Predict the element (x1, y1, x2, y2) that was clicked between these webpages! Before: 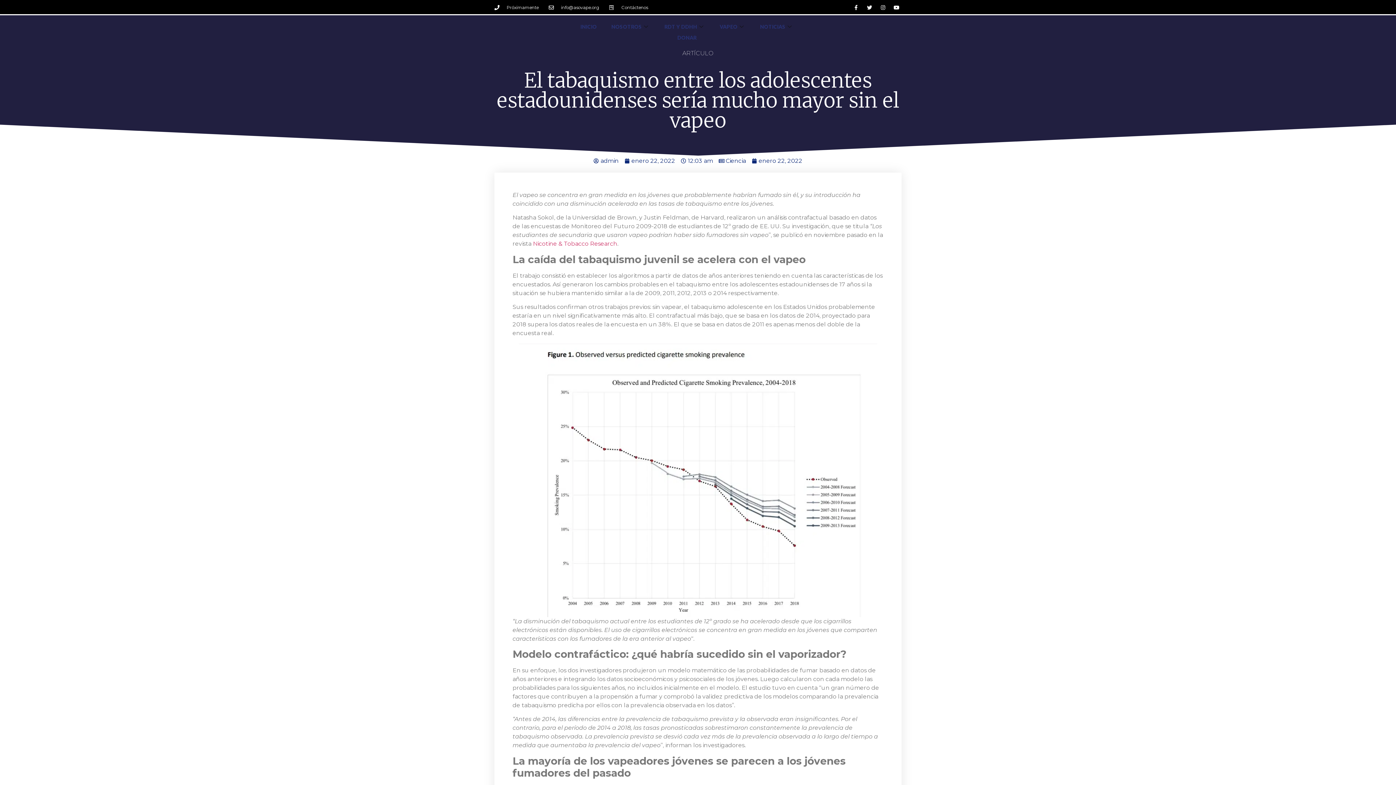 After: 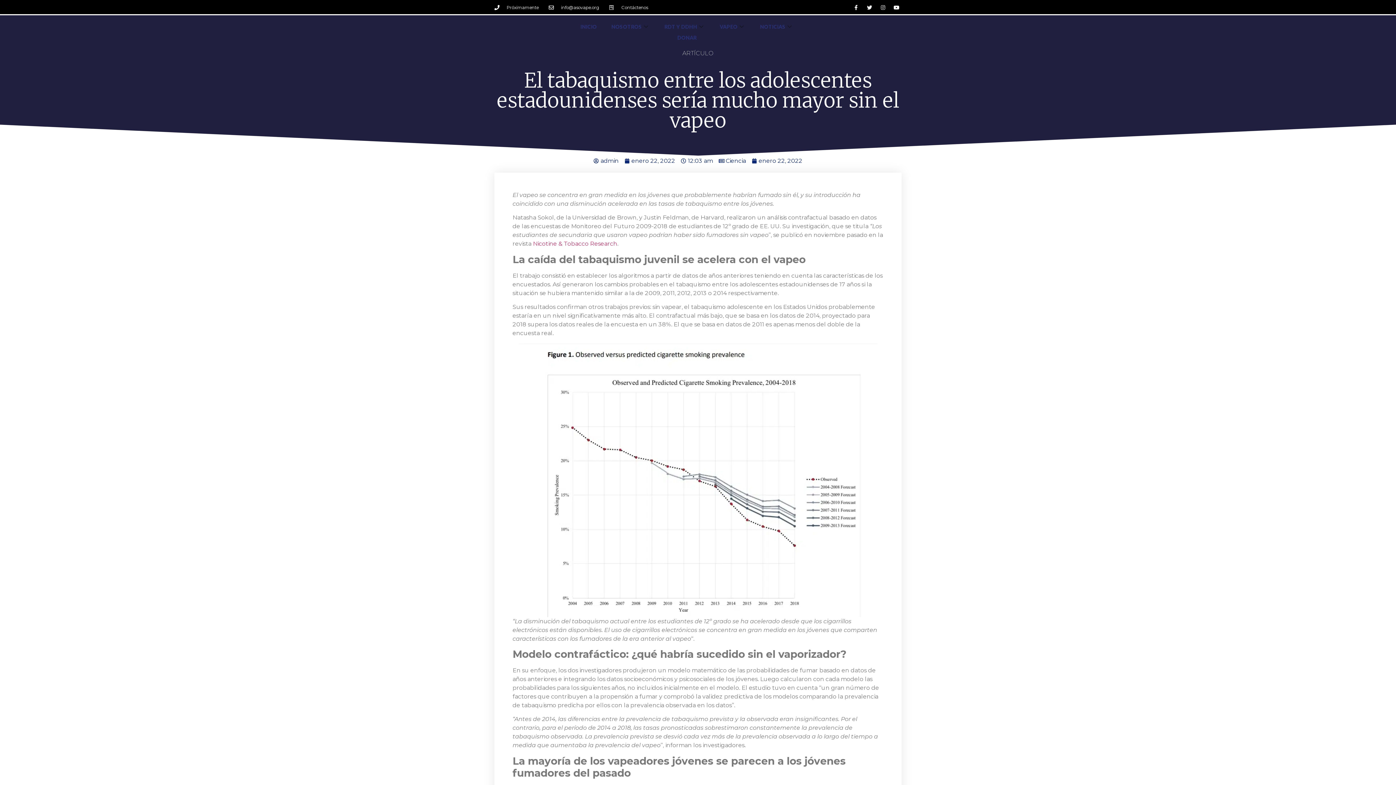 Action: bbox: (878, 2, 888, 12) label: Instagram